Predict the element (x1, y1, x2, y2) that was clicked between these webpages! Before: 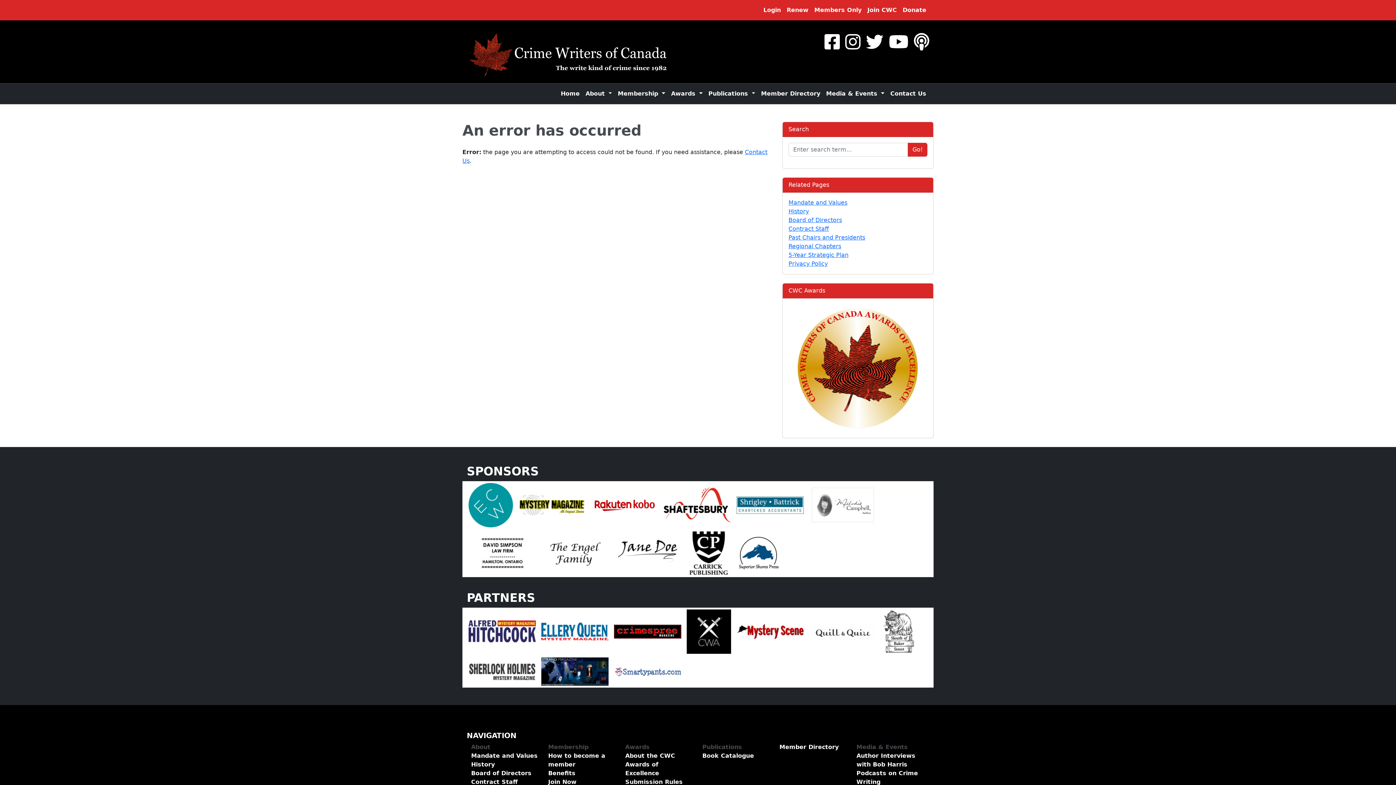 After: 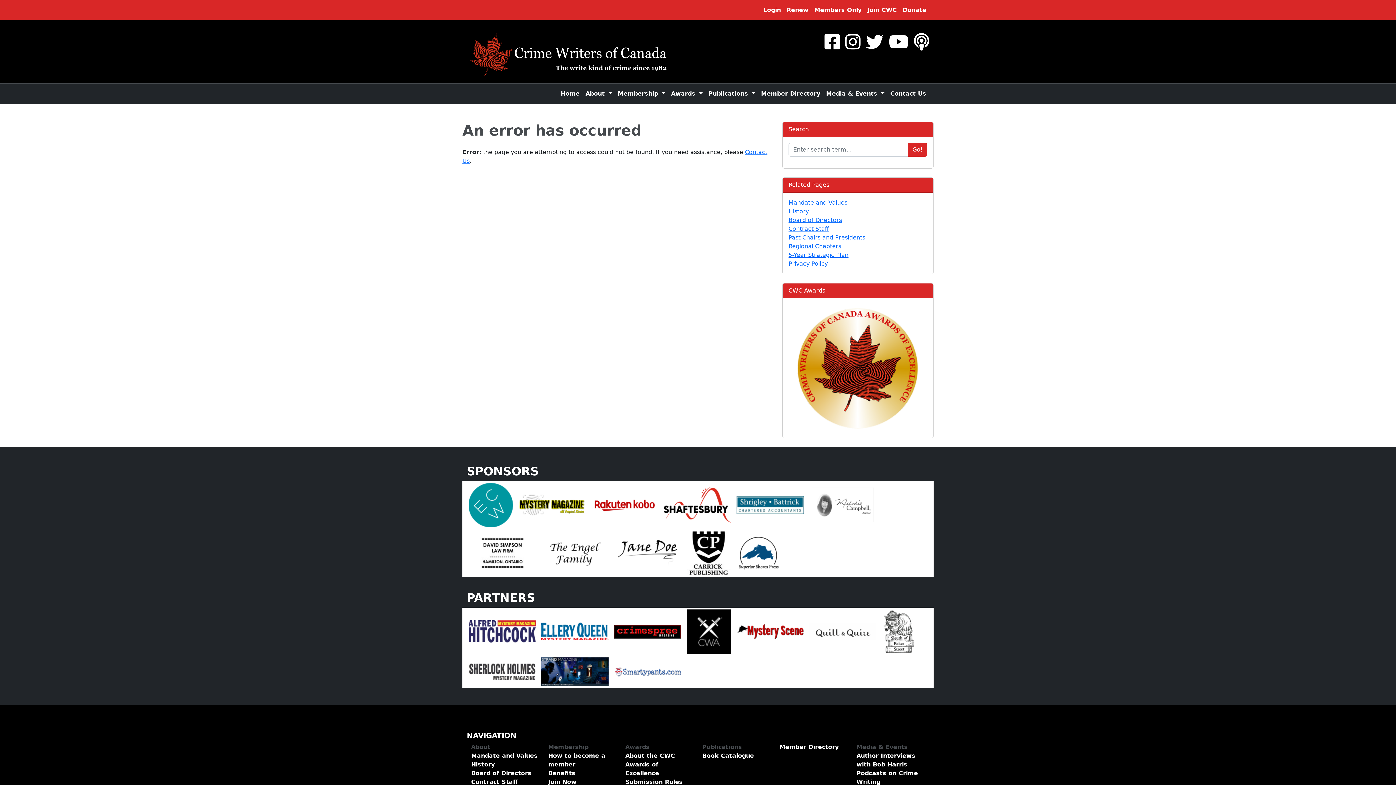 Action: bbox: (734, 628, 805, 634)